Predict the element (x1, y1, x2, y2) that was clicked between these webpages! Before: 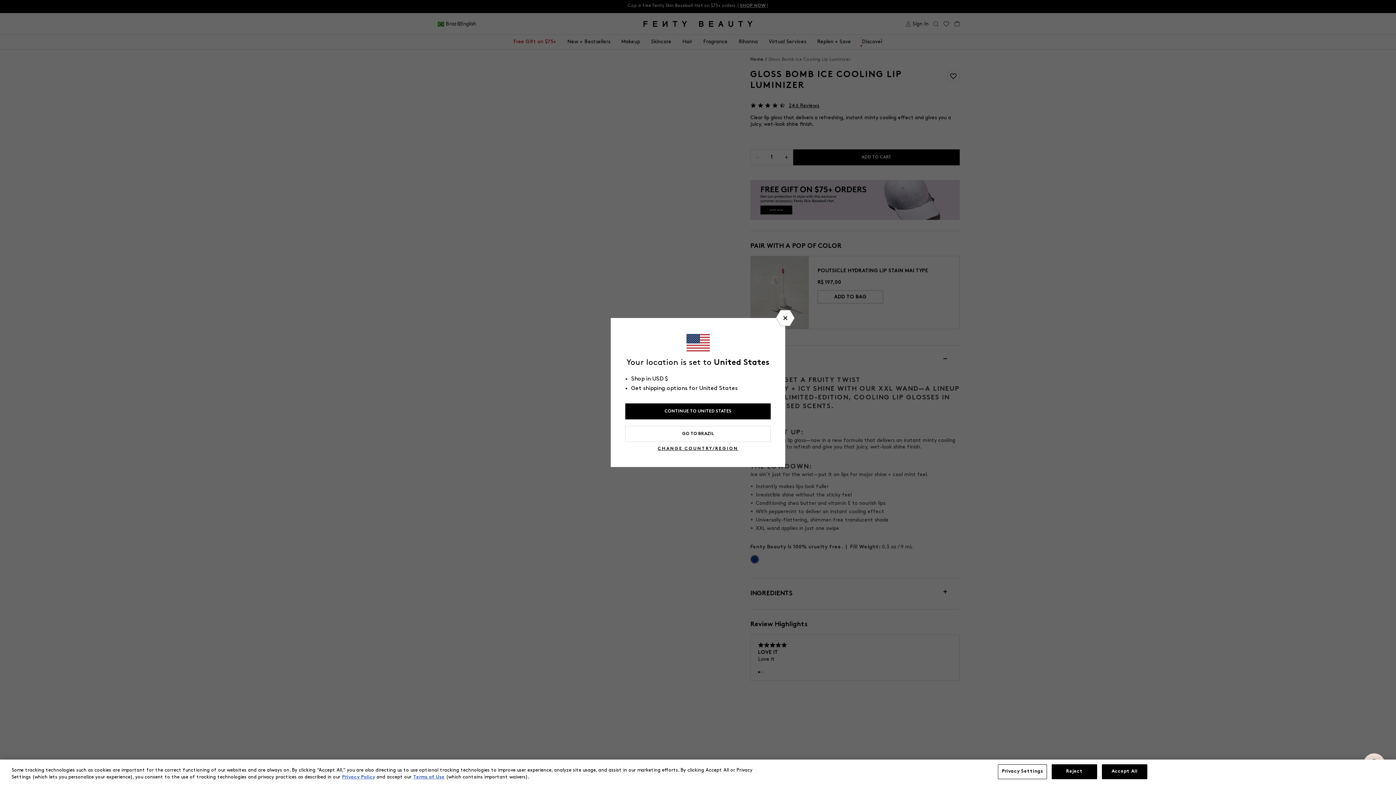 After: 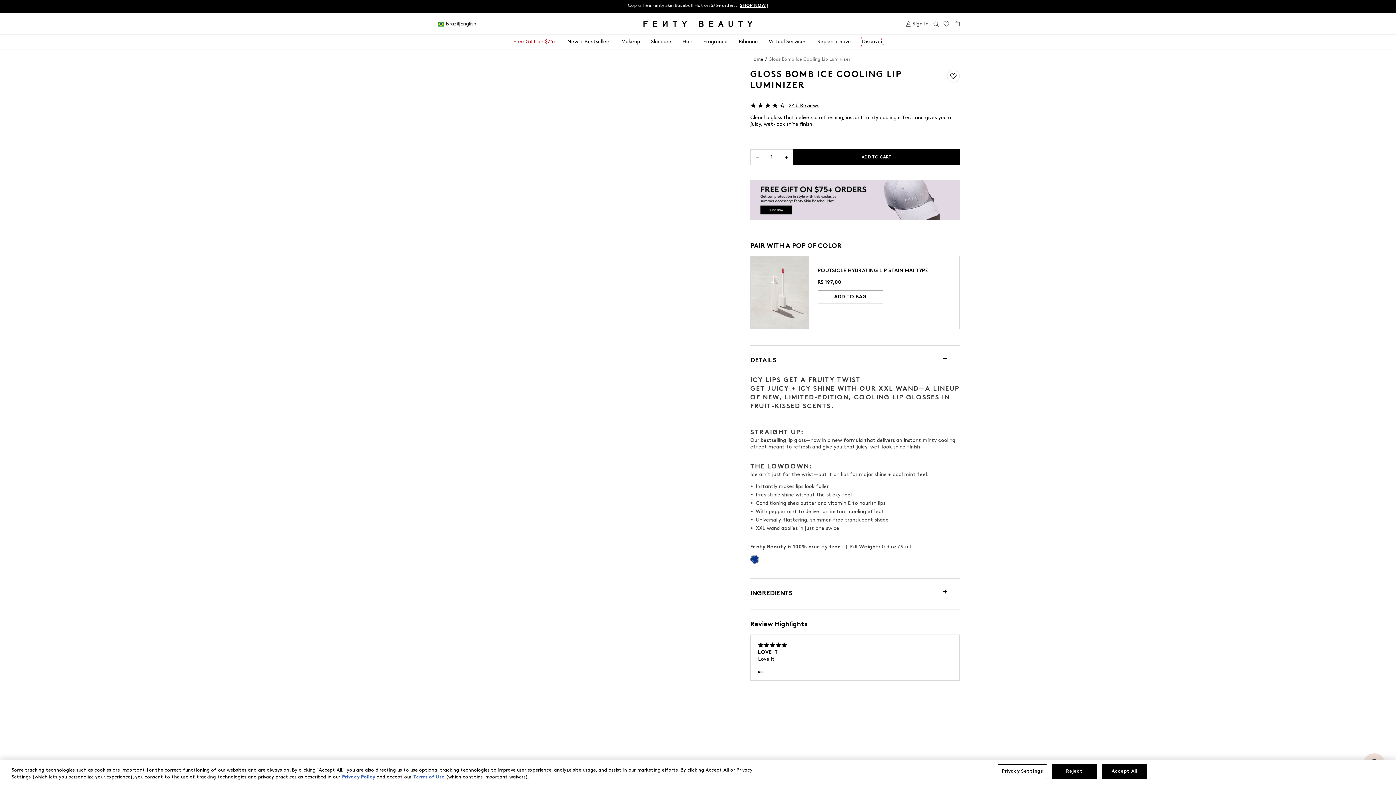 Action: bbox: (776, 310, 794, 326)